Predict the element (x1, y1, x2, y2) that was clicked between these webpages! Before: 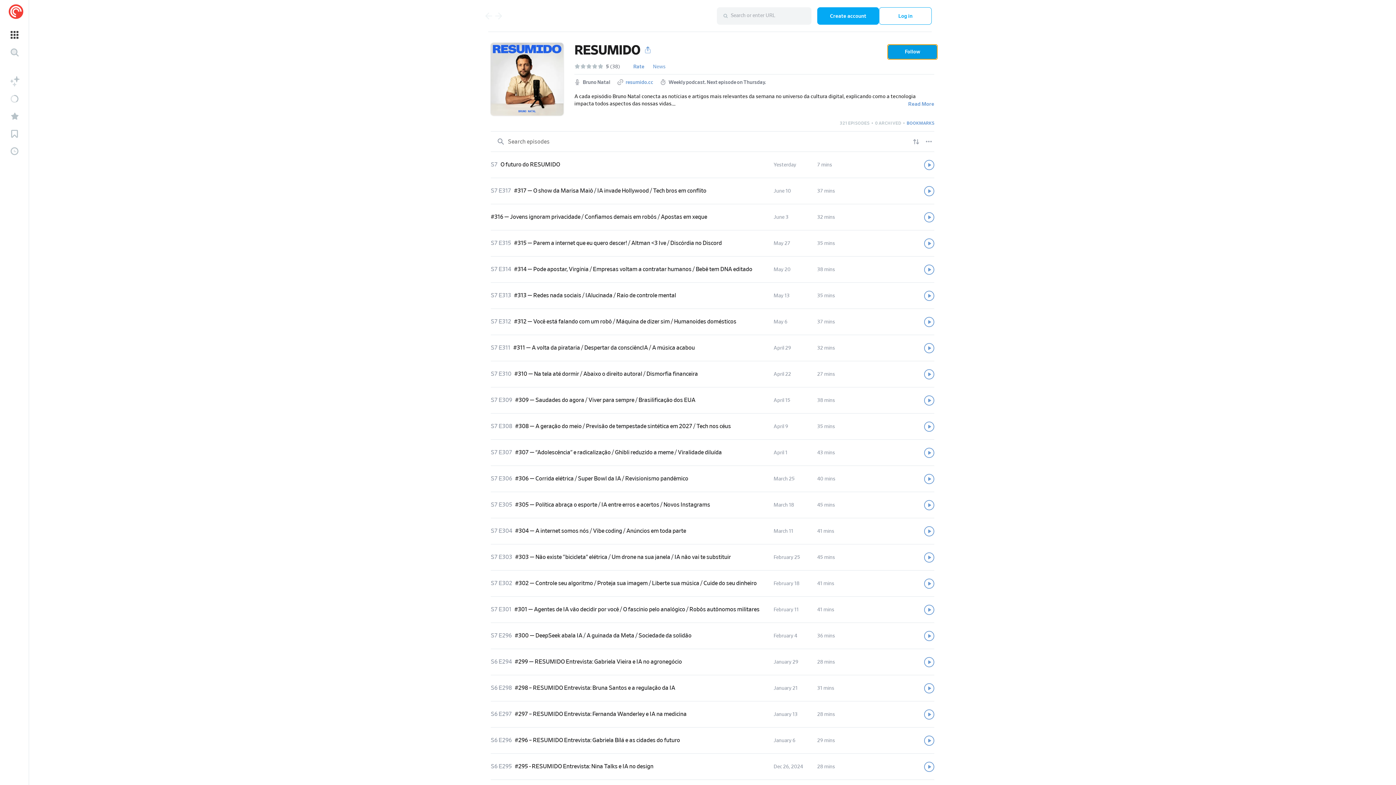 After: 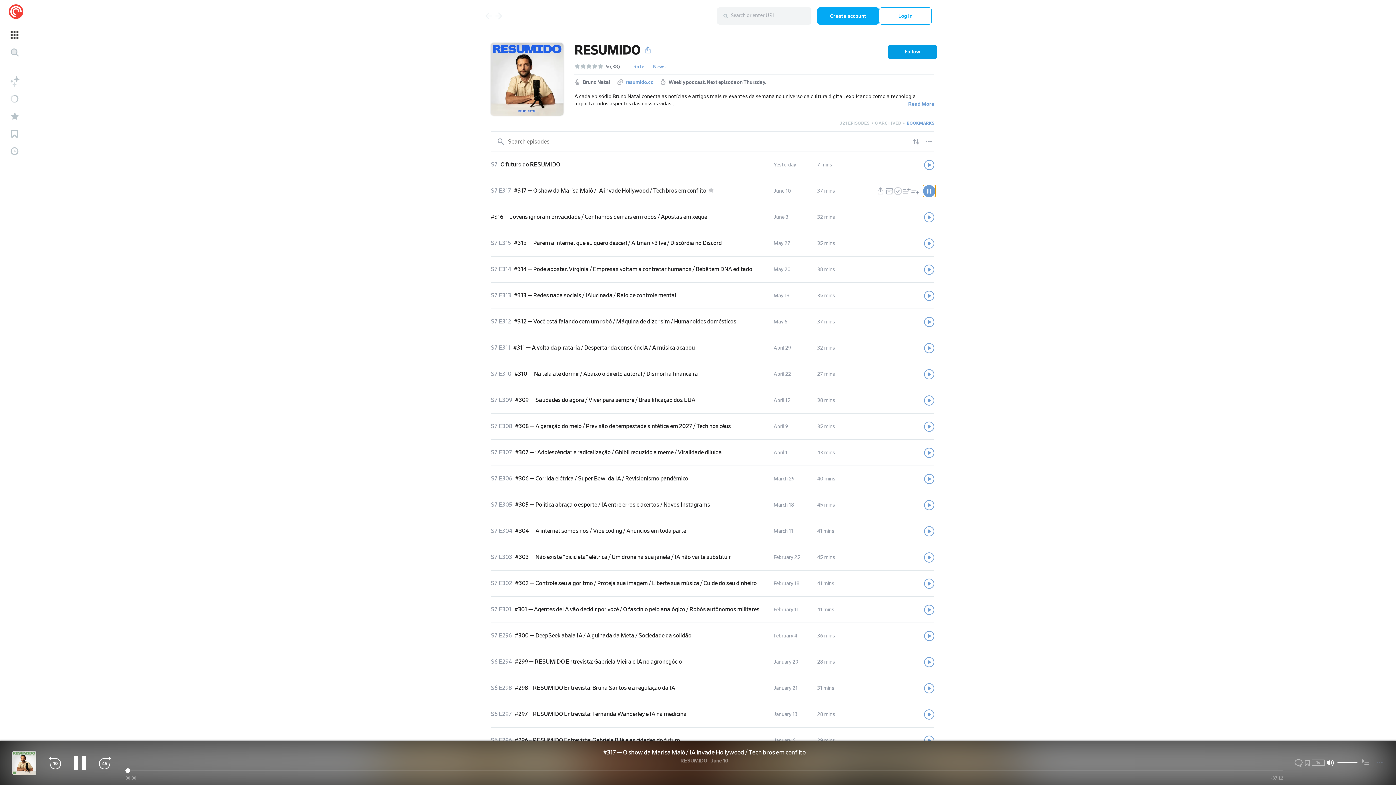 Action: bbox: (924, 186, 934, 196) label: Play